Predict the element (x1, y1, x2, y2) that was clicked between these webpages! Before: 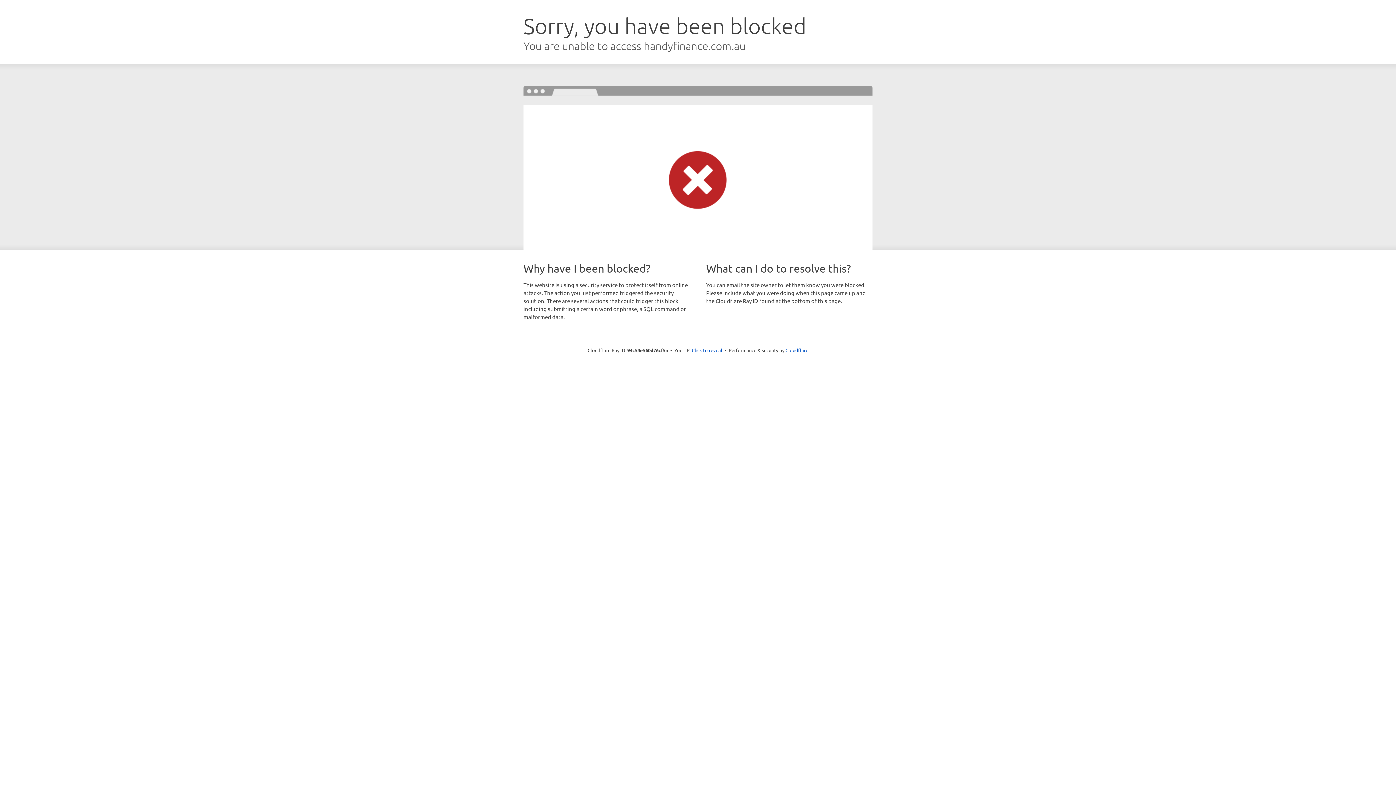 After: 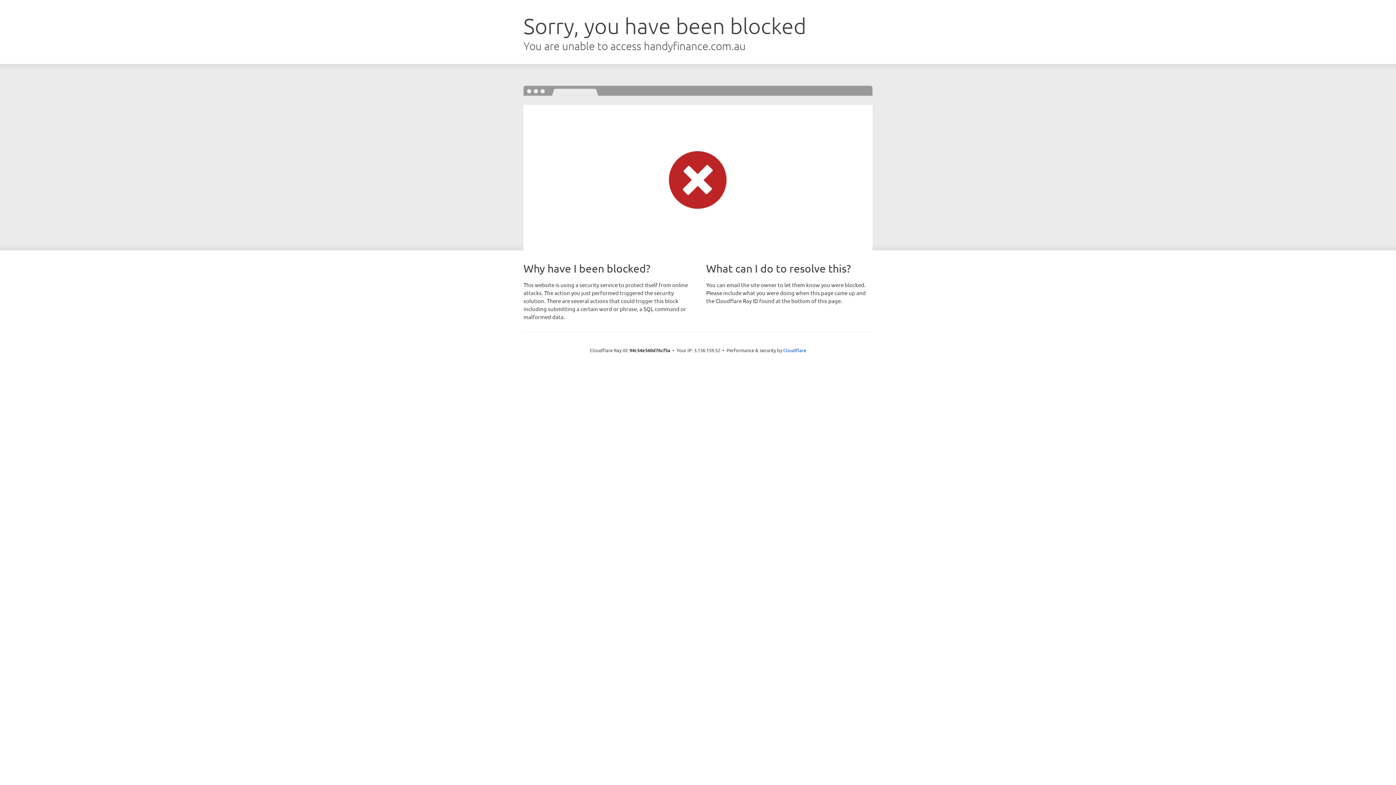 Action: label: Click to reveal bbox: (692, 346, 722, 353)